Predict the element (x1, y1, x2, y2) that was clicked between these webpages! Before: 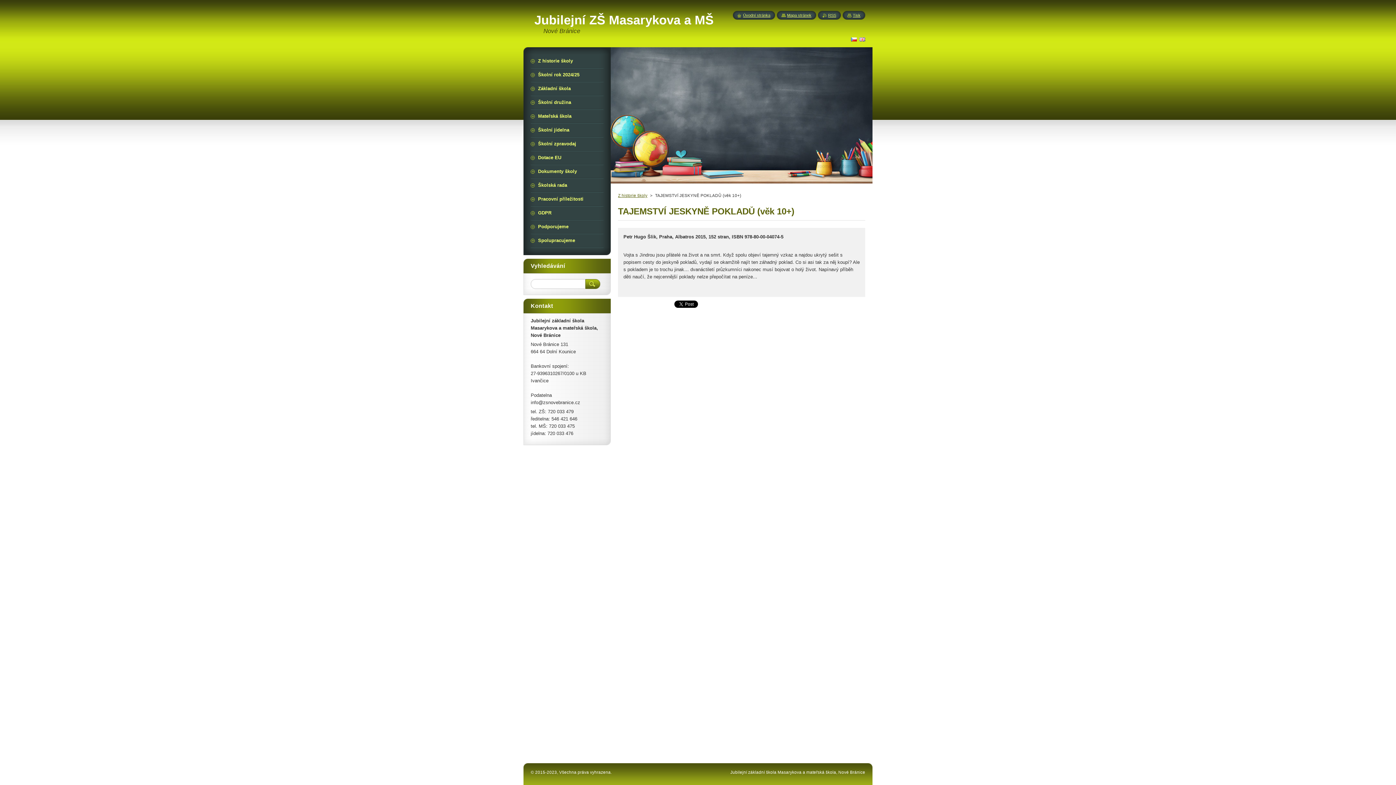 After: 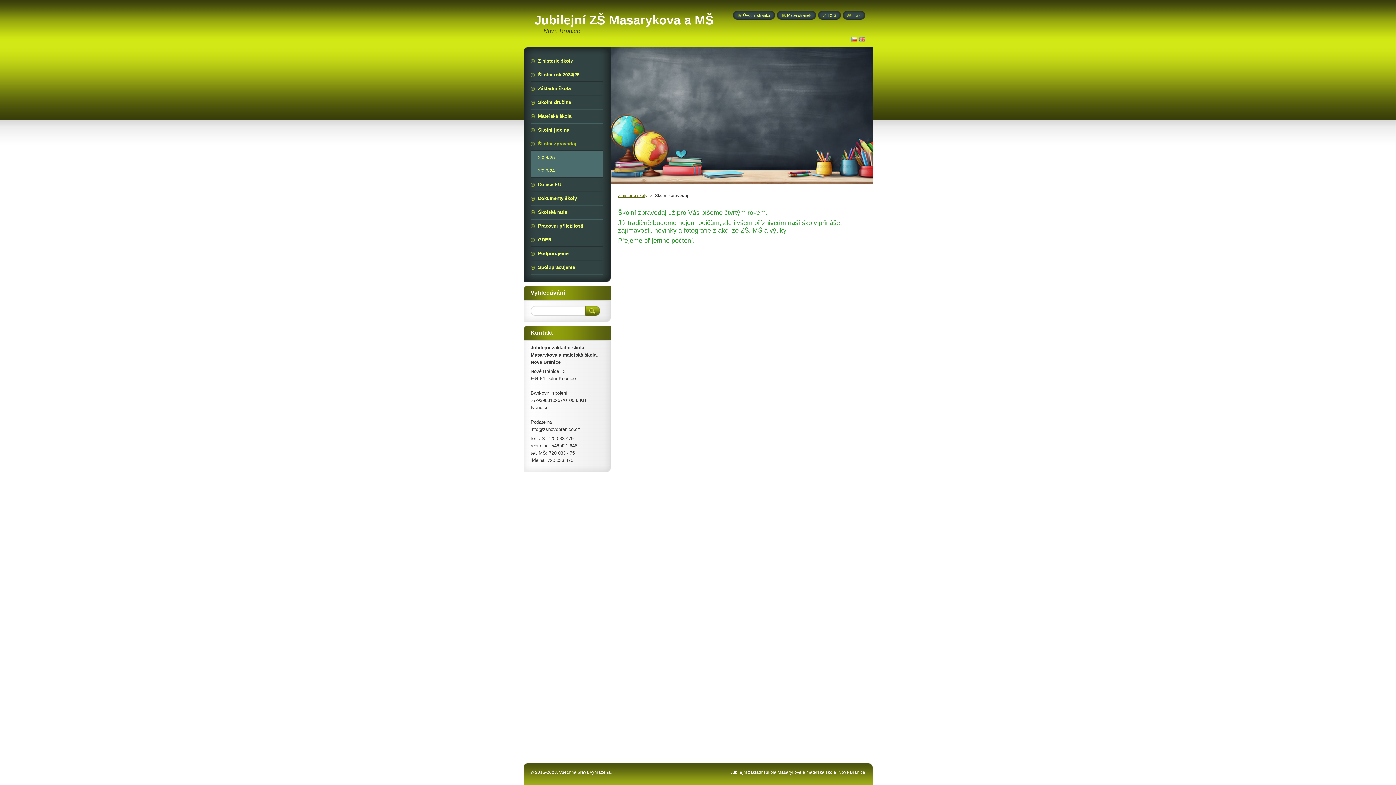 Action: label: Školní zpravodaj bbox: (530, 137, 603, 150)